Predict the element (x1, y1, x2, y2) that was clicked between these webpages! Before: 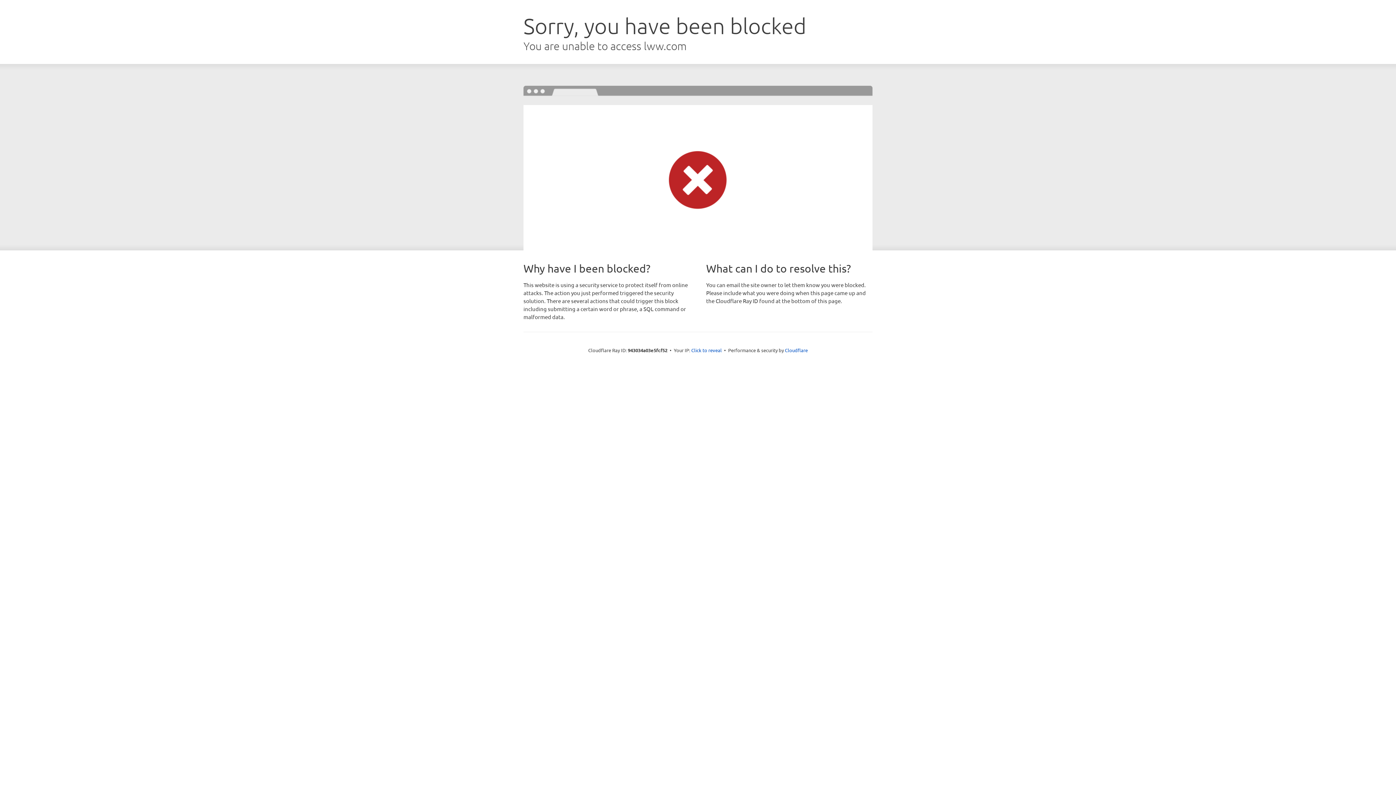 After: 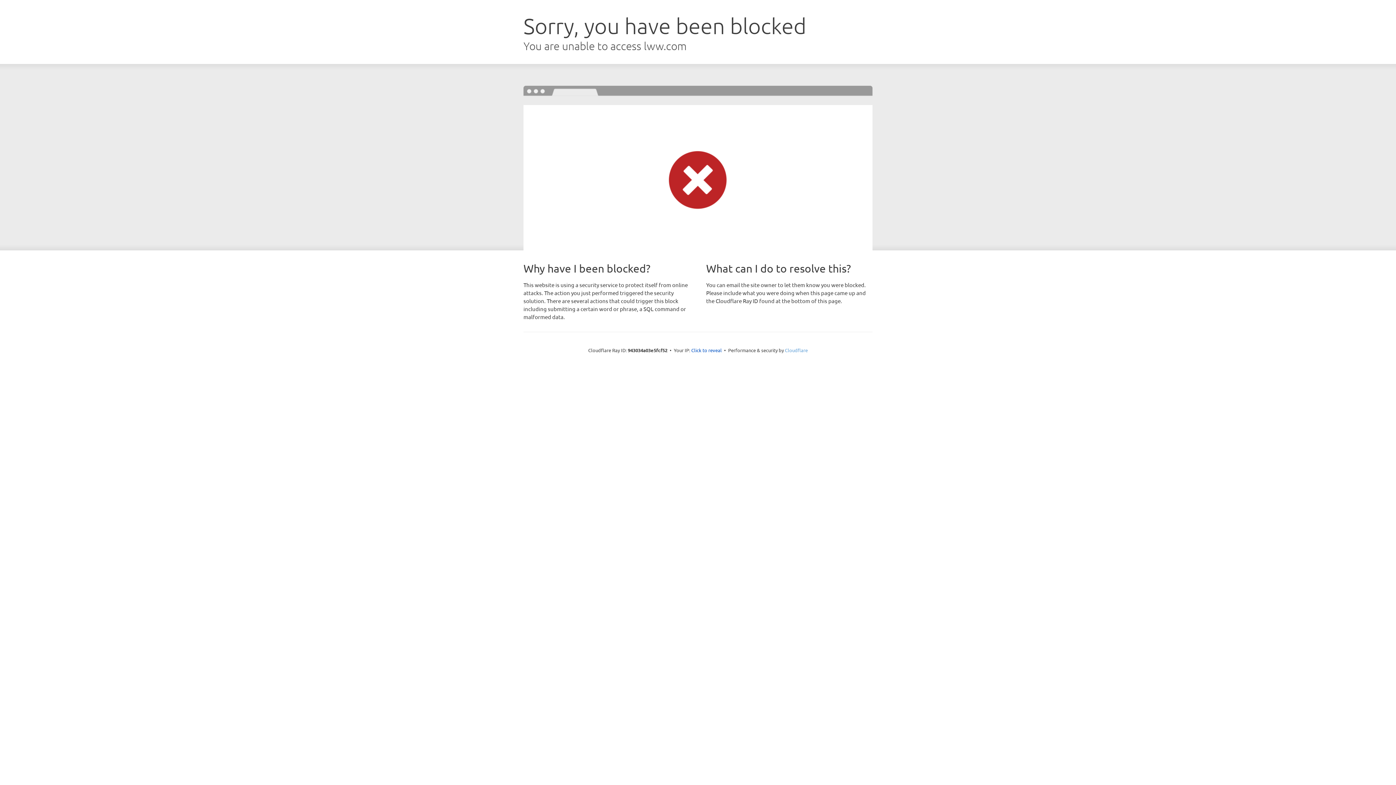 Action: label: Cloudflare bbox: (785, 347, 808, 353)